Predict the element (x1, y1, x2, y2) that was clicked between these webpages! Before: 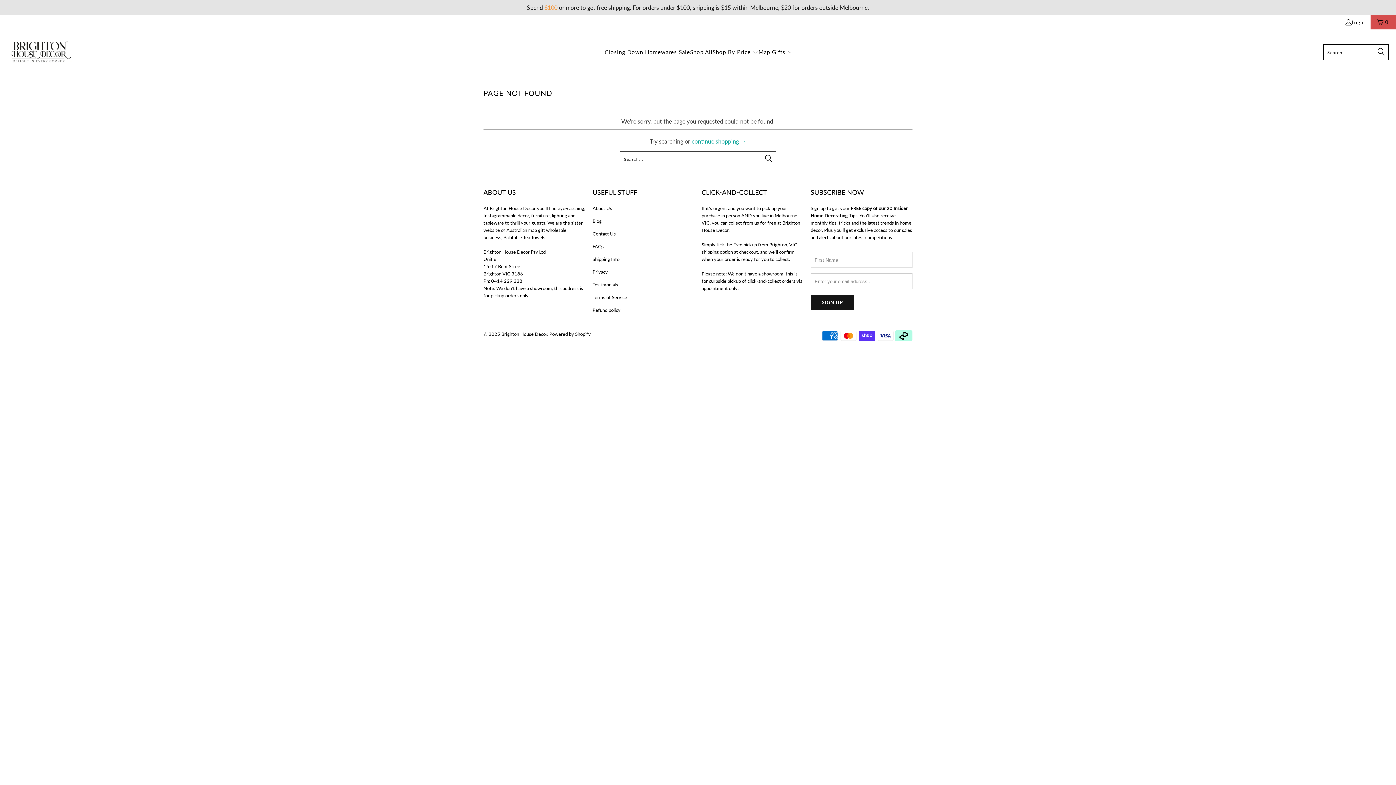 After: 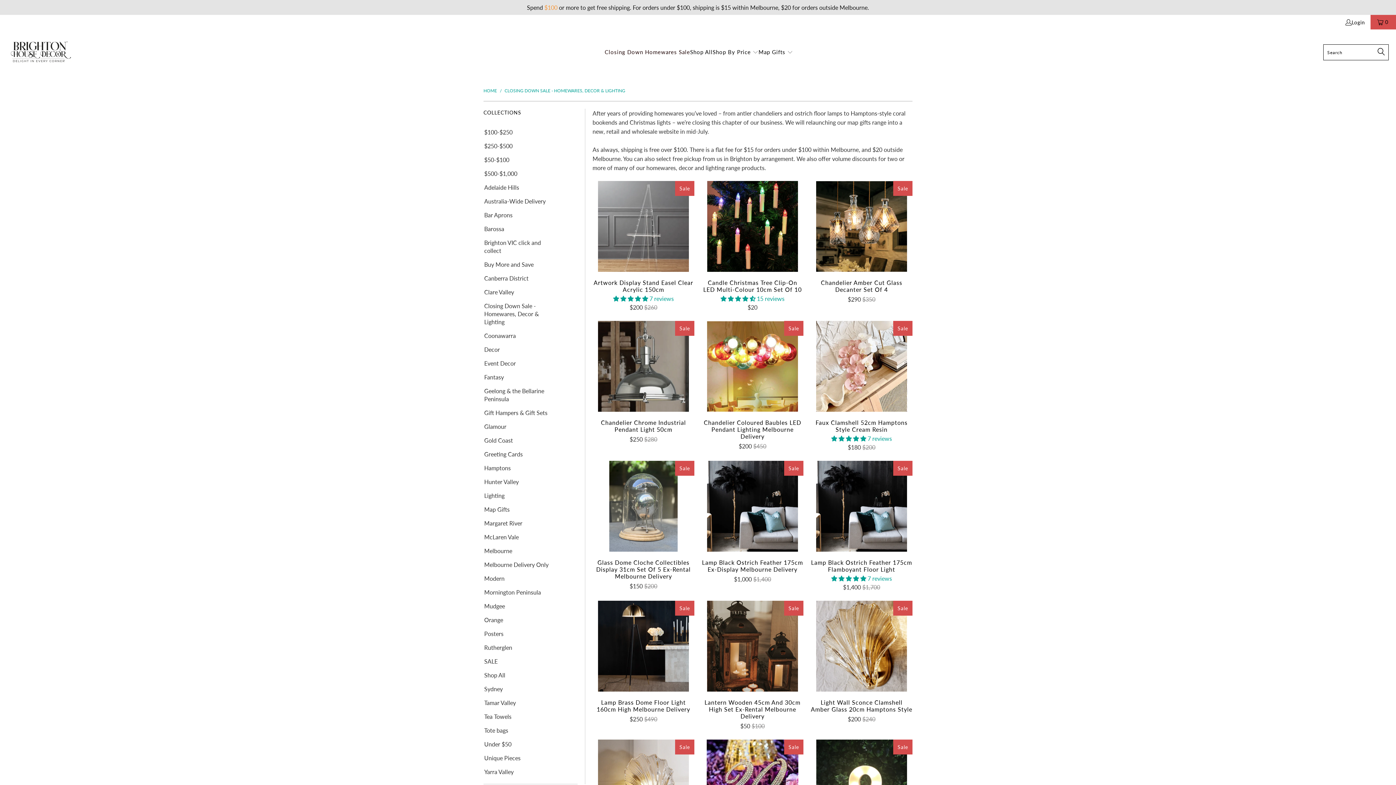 Action: bbox: (604, 43, 690, 61) label: Closing Down Homewares Sale